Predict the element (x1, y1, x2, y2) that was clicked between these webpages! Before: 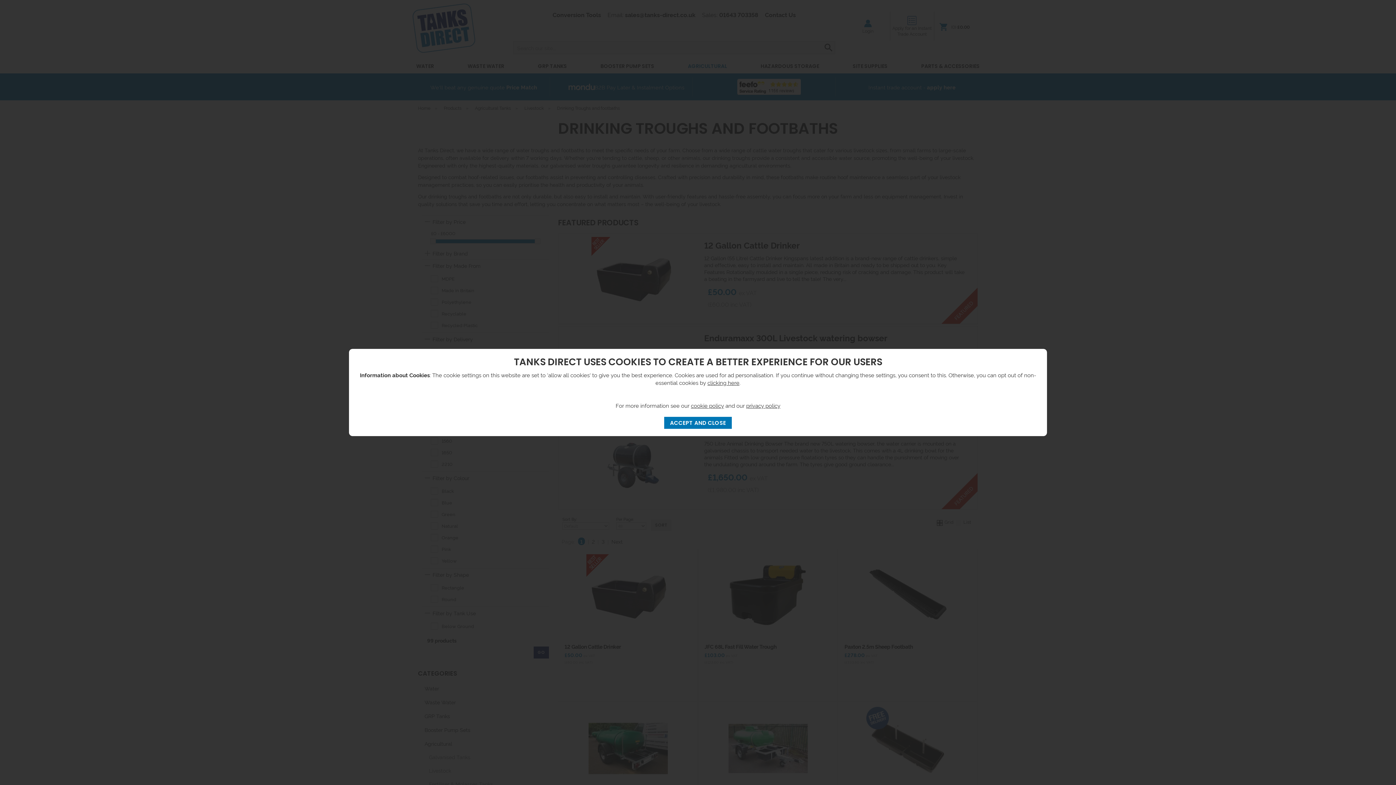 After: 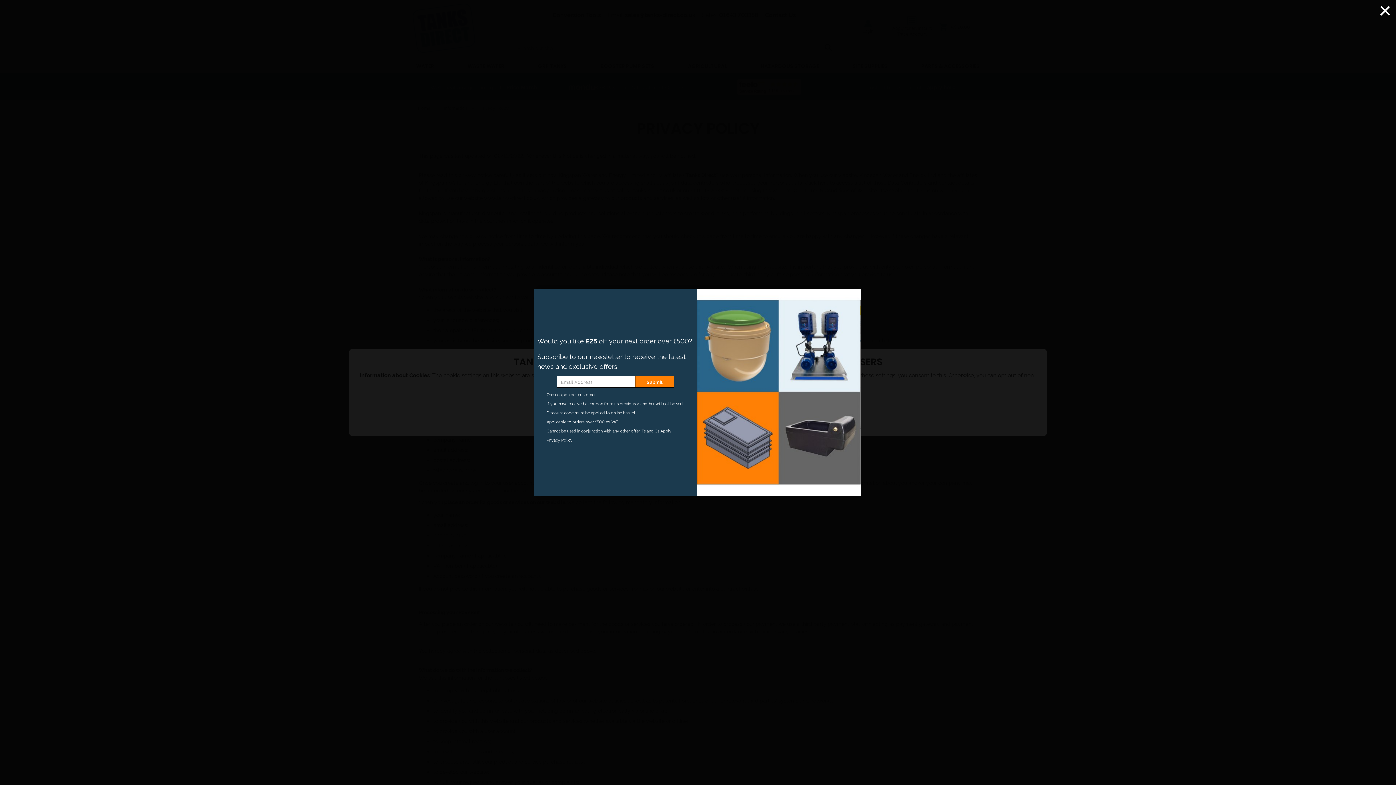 Action: bbox: (746, 401, 780, 409) label: privacy policy